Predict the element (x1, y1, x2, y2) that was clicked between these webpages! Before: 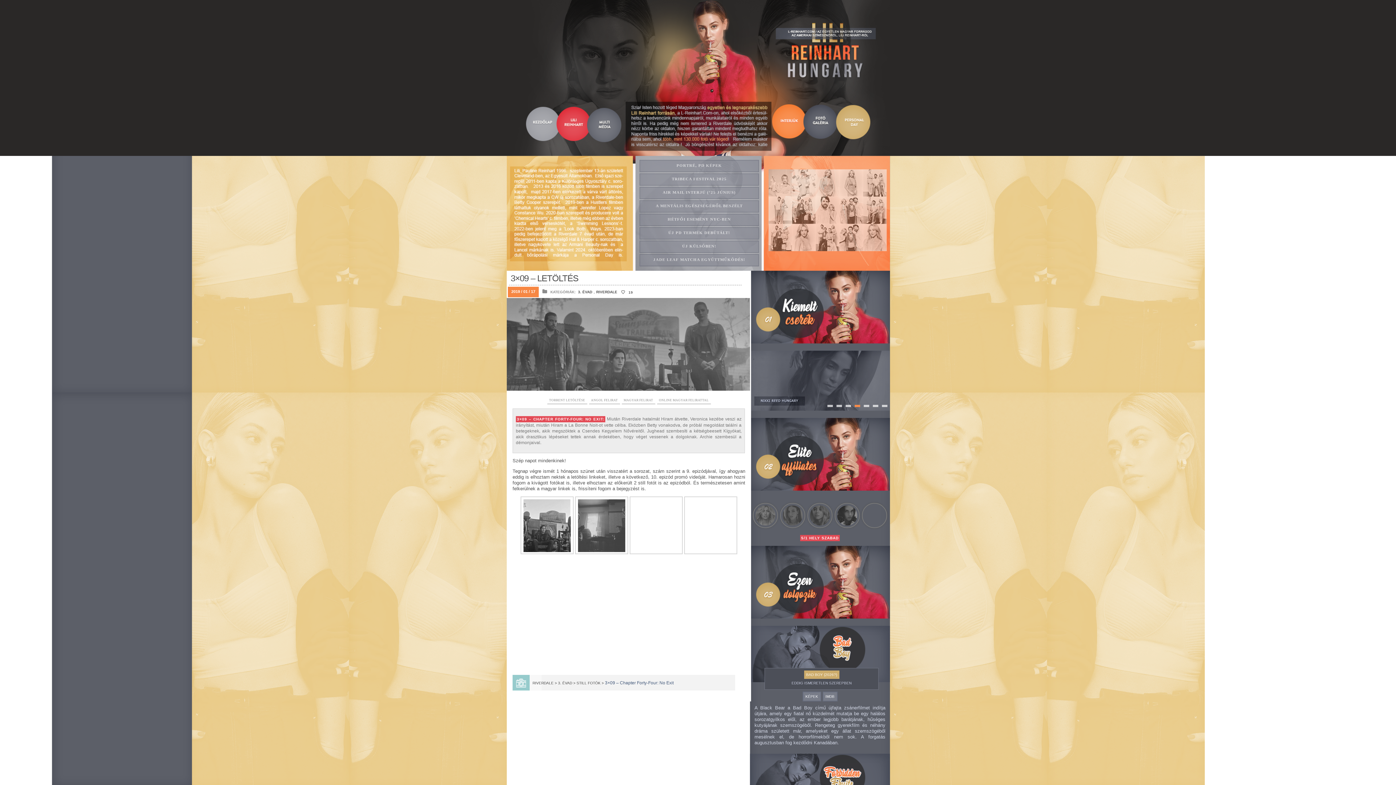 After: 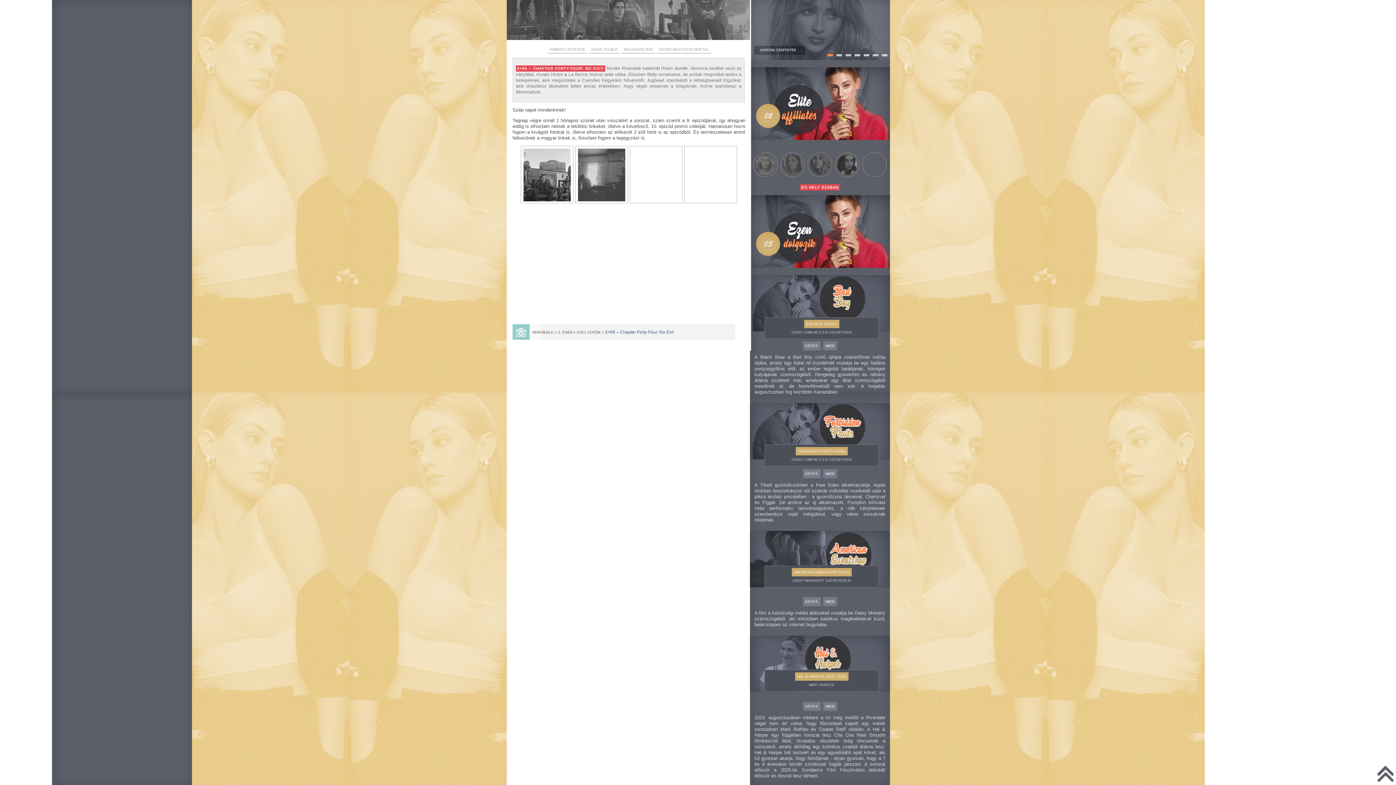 Action: bbox: (750, 350, 890, 410)